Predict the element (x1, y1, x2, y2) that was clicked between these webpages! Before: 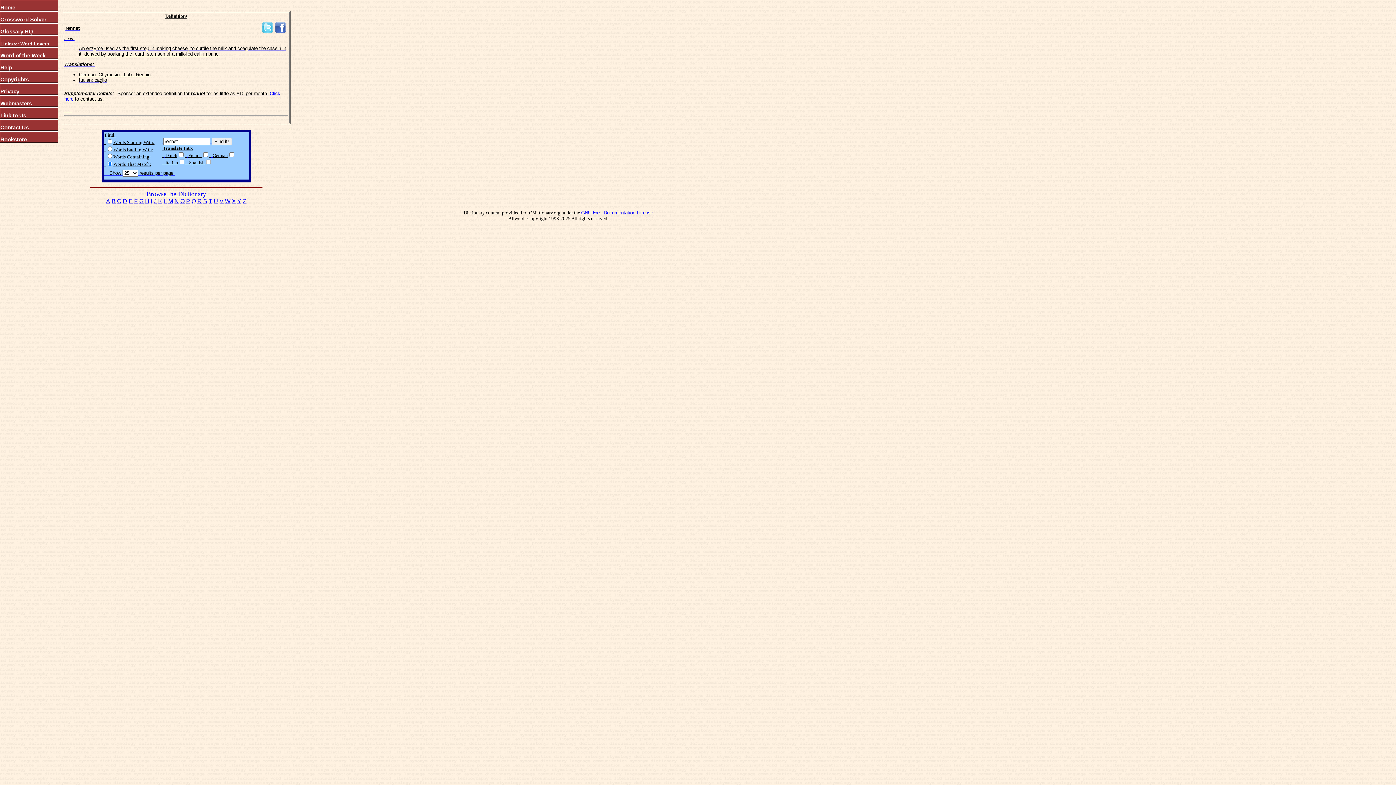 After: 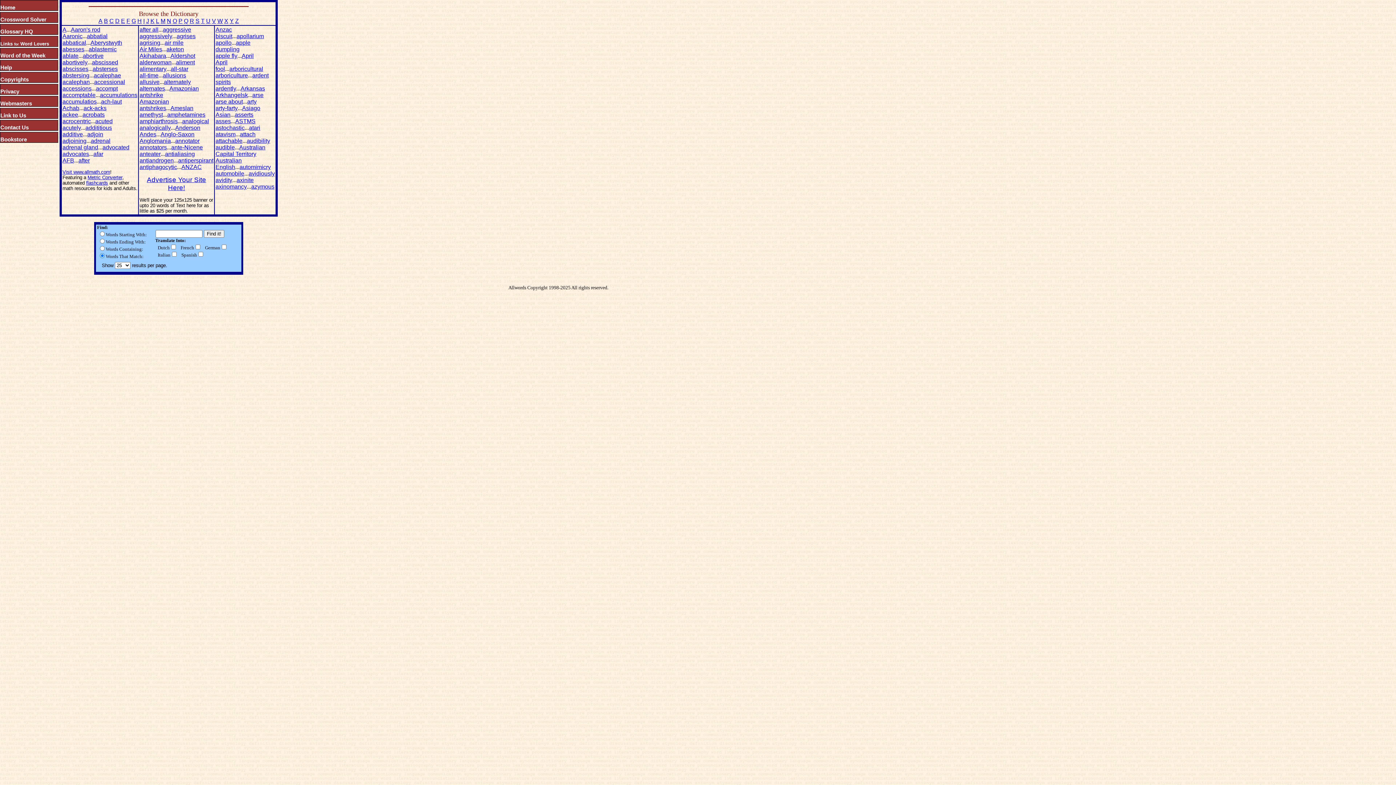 Action: bbox: (106, 198, 110, 204) label: A